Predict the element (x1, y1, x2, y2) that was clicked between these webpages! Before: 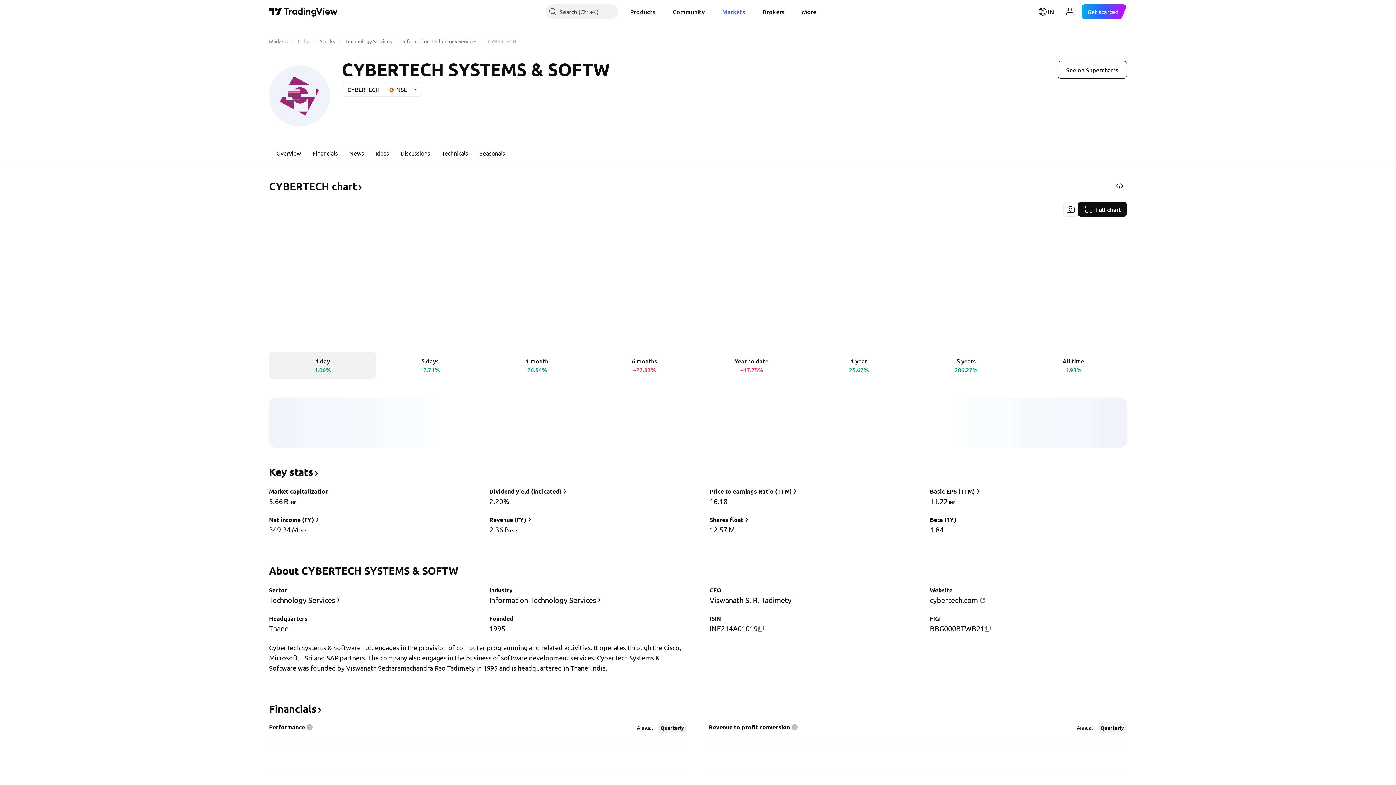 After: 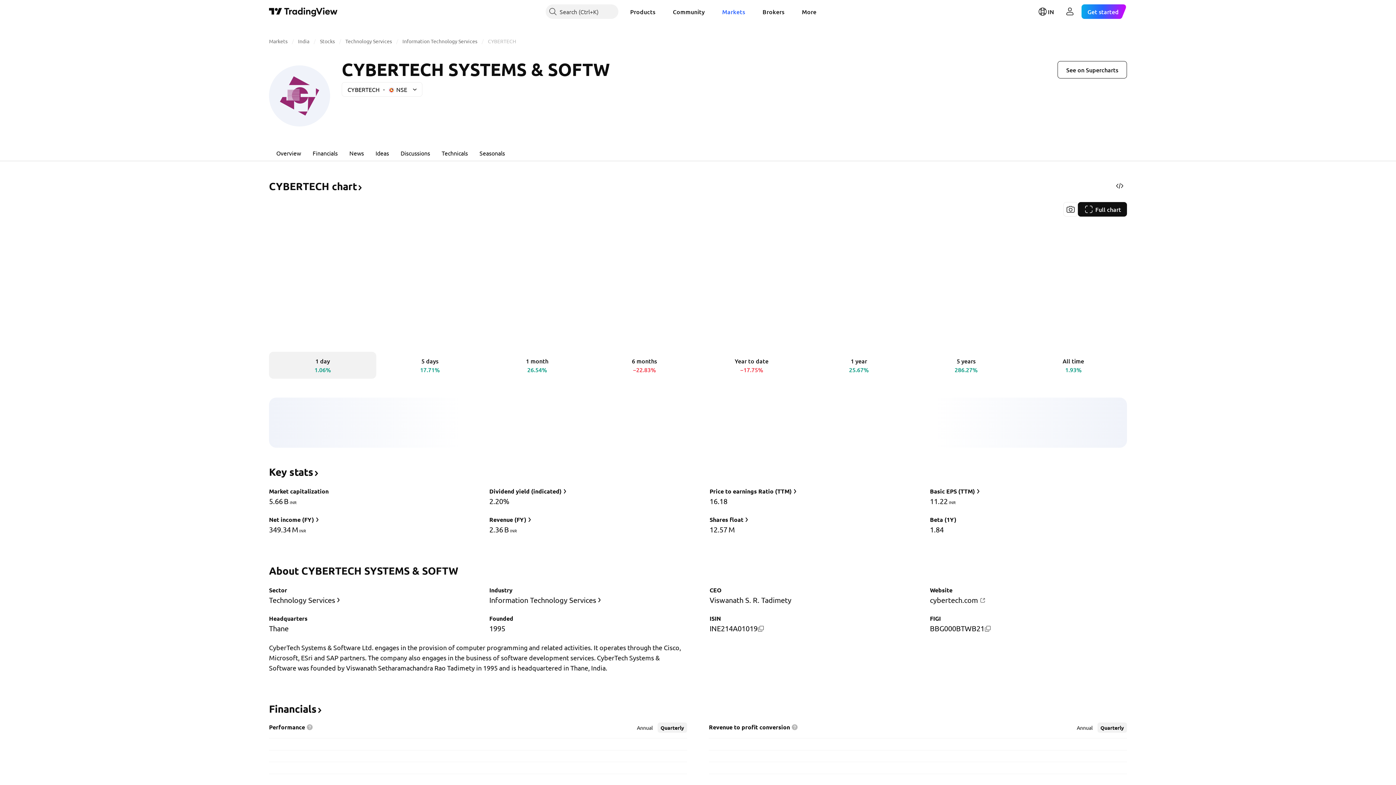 Action: label: CYBERTECH bbox: (488, 37, 516, 44)